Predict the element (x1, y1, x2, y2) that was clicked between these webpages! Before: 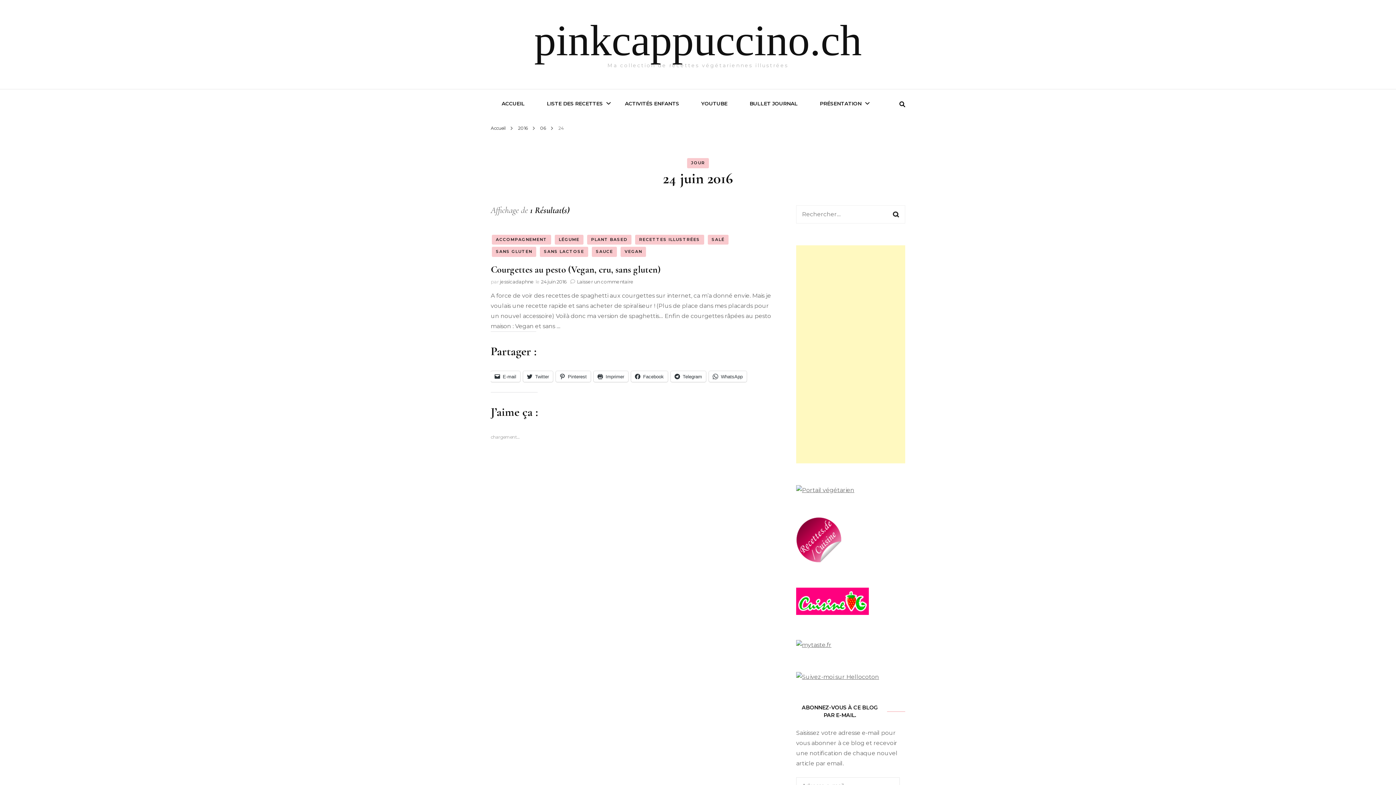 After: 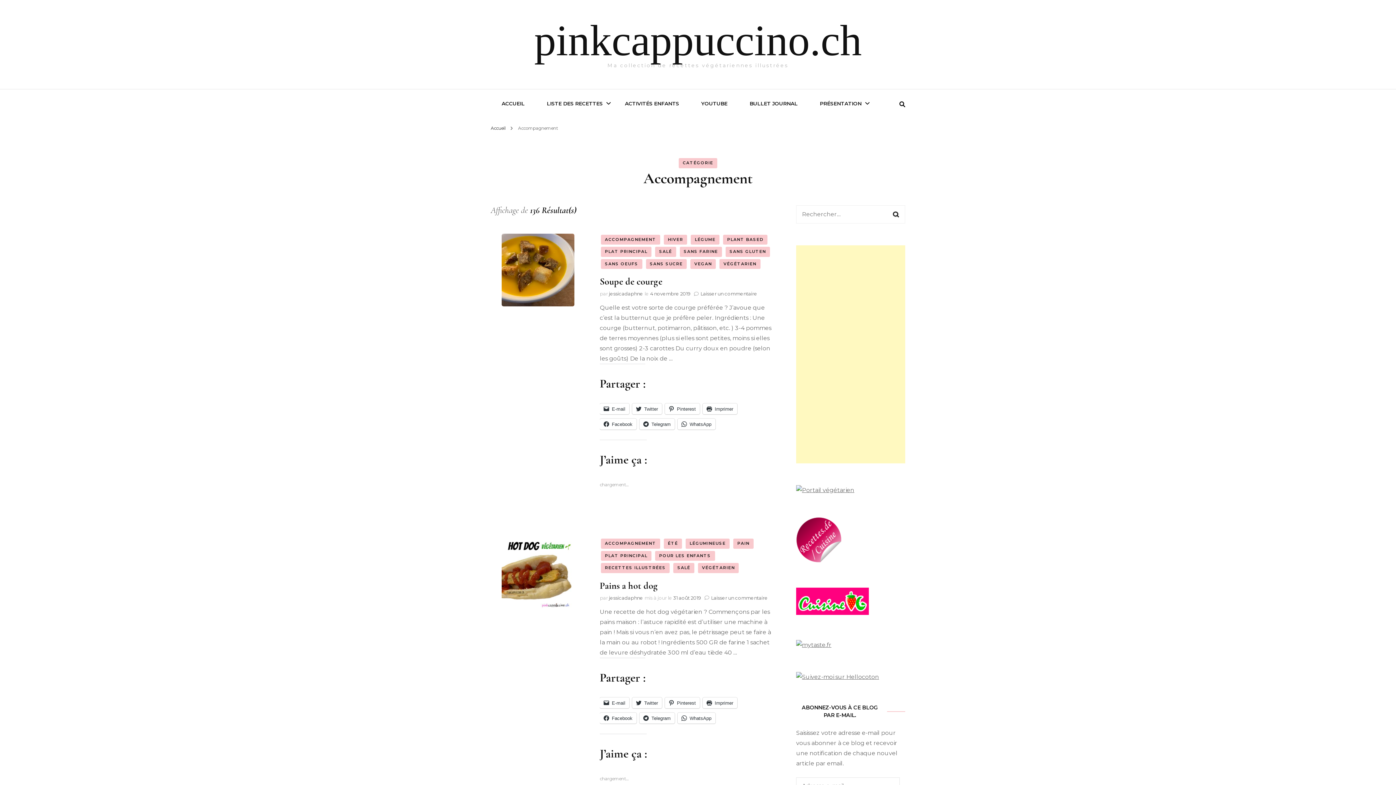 Action: bbox: (492, 234, 551, 244) label: ACCOMPAGNEMENT